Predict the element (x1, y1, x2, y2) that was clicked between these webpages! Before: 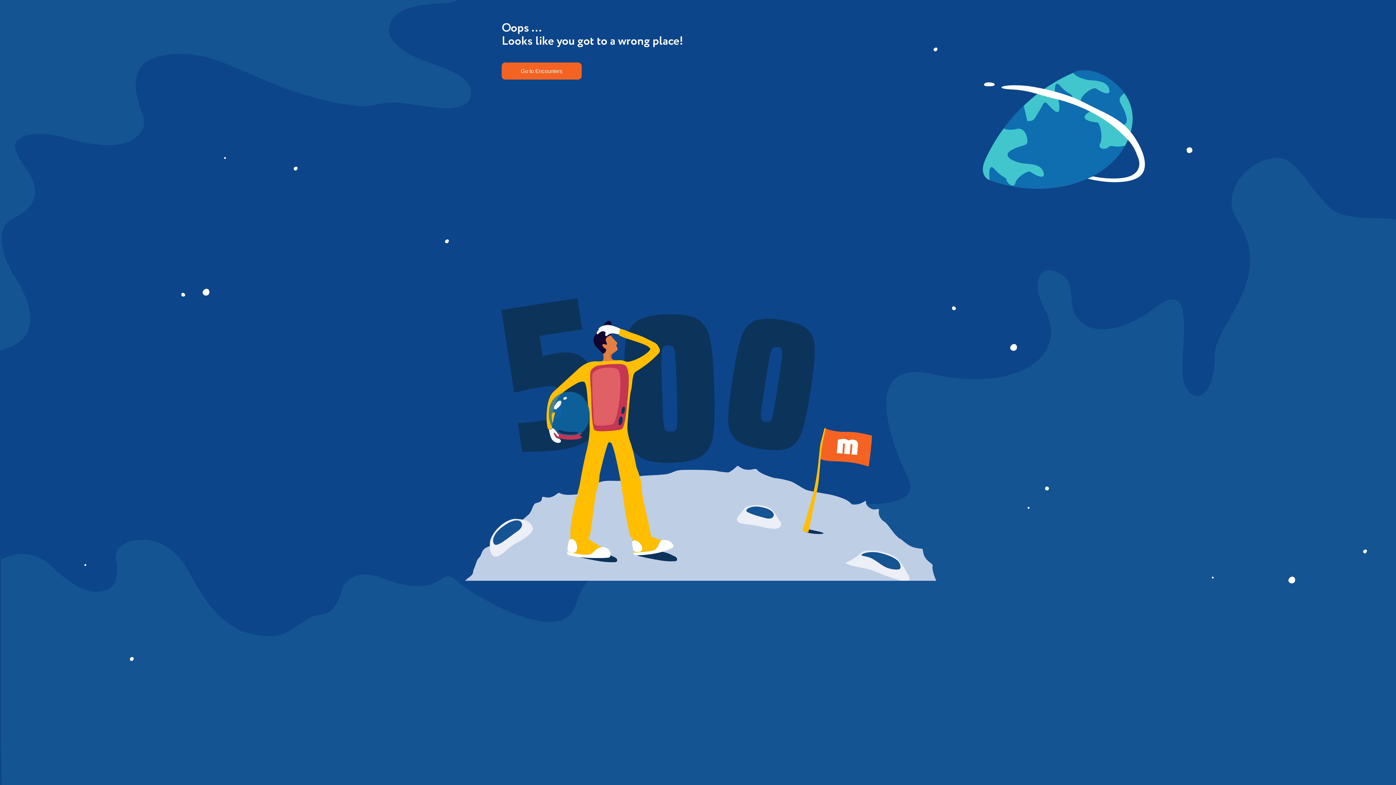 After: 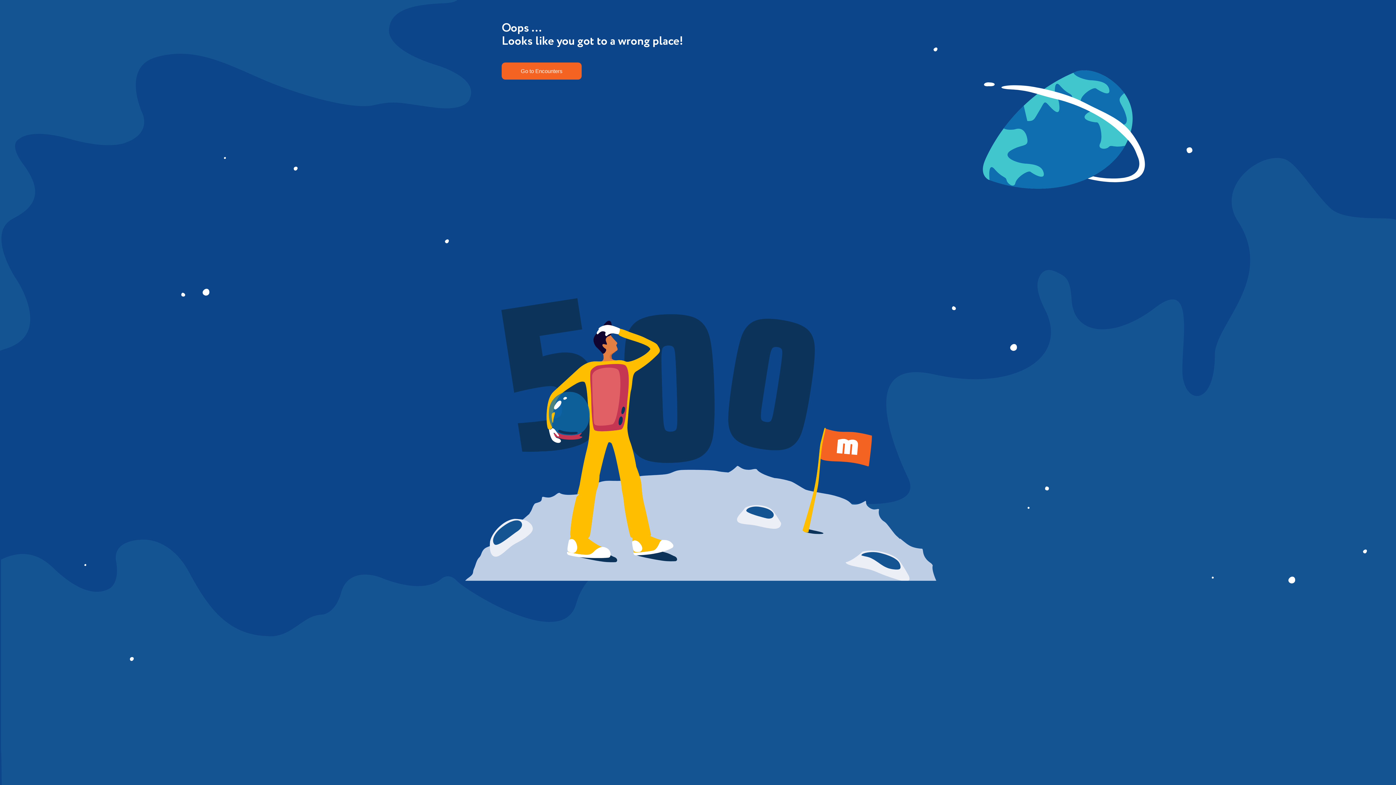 Action: bbox: (501, 62, 581, 79) label: Go to Encounters